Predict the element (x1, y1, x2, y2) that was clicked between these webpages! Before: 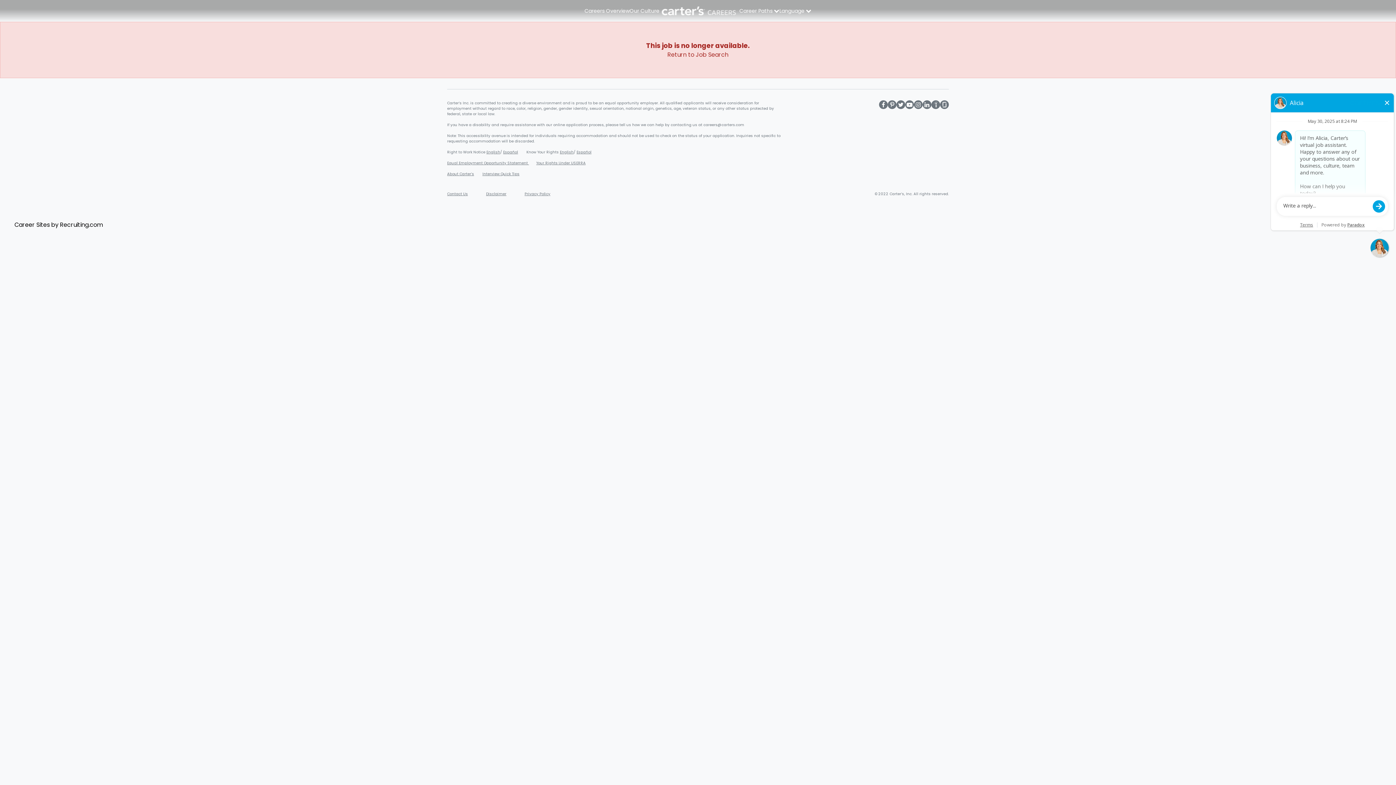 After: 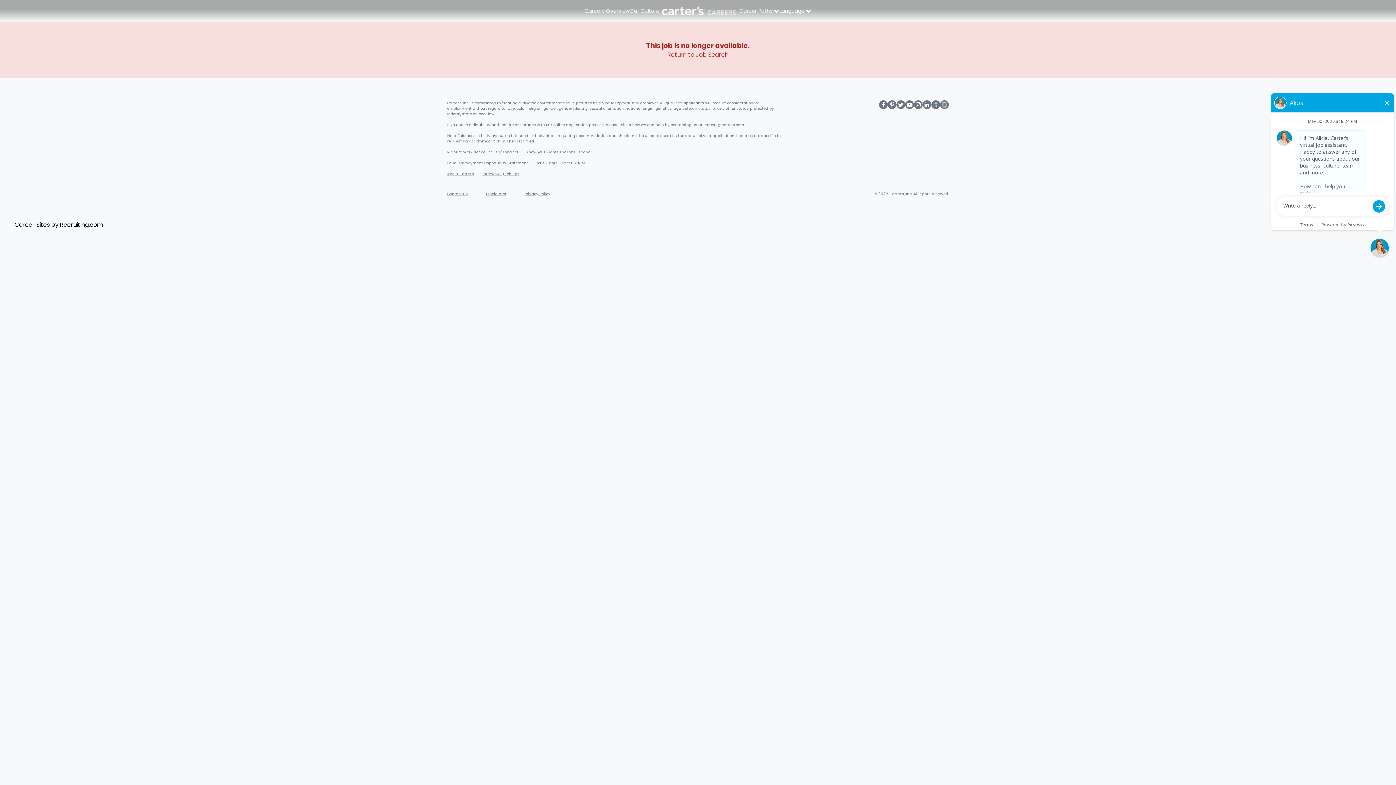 Action: label: Recruiting.com bbox: (60, 220, 102, 229)